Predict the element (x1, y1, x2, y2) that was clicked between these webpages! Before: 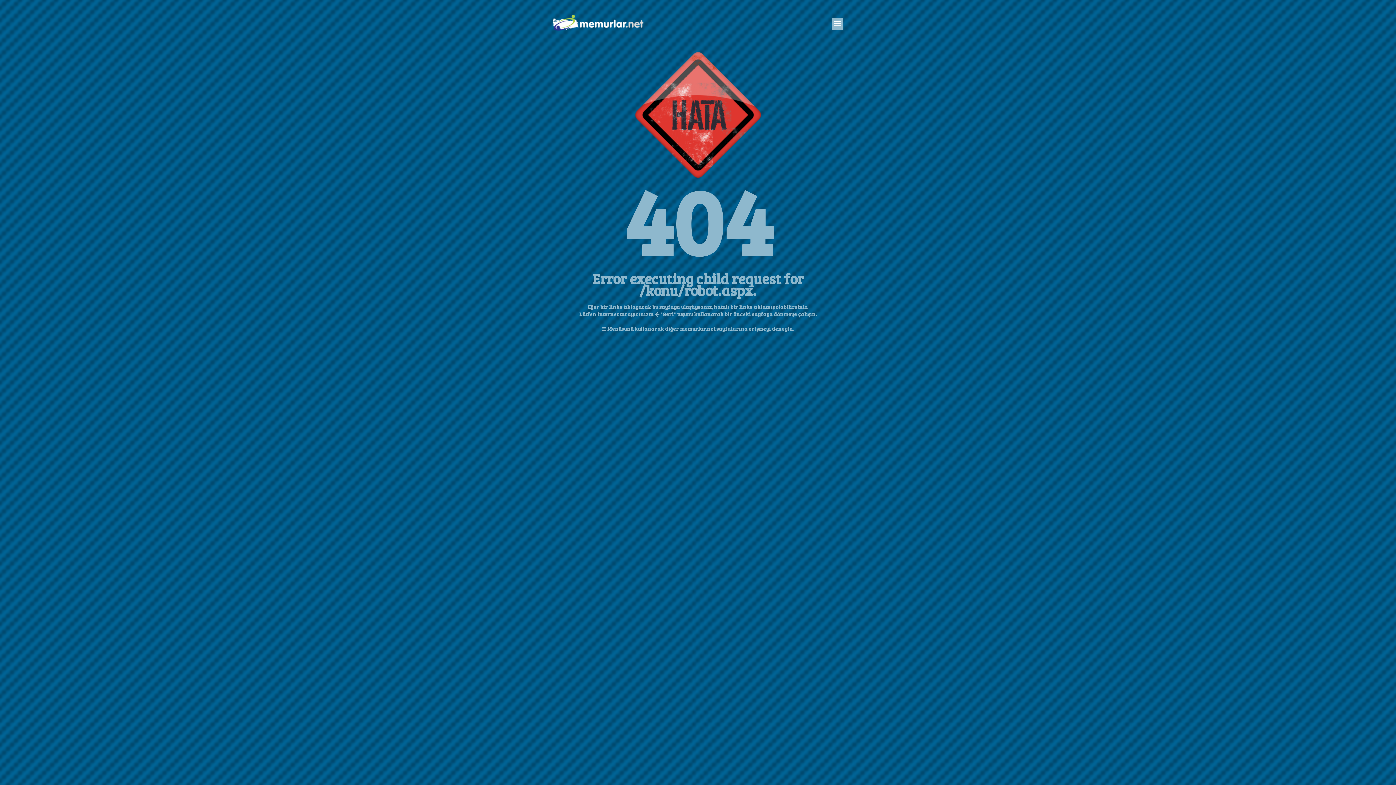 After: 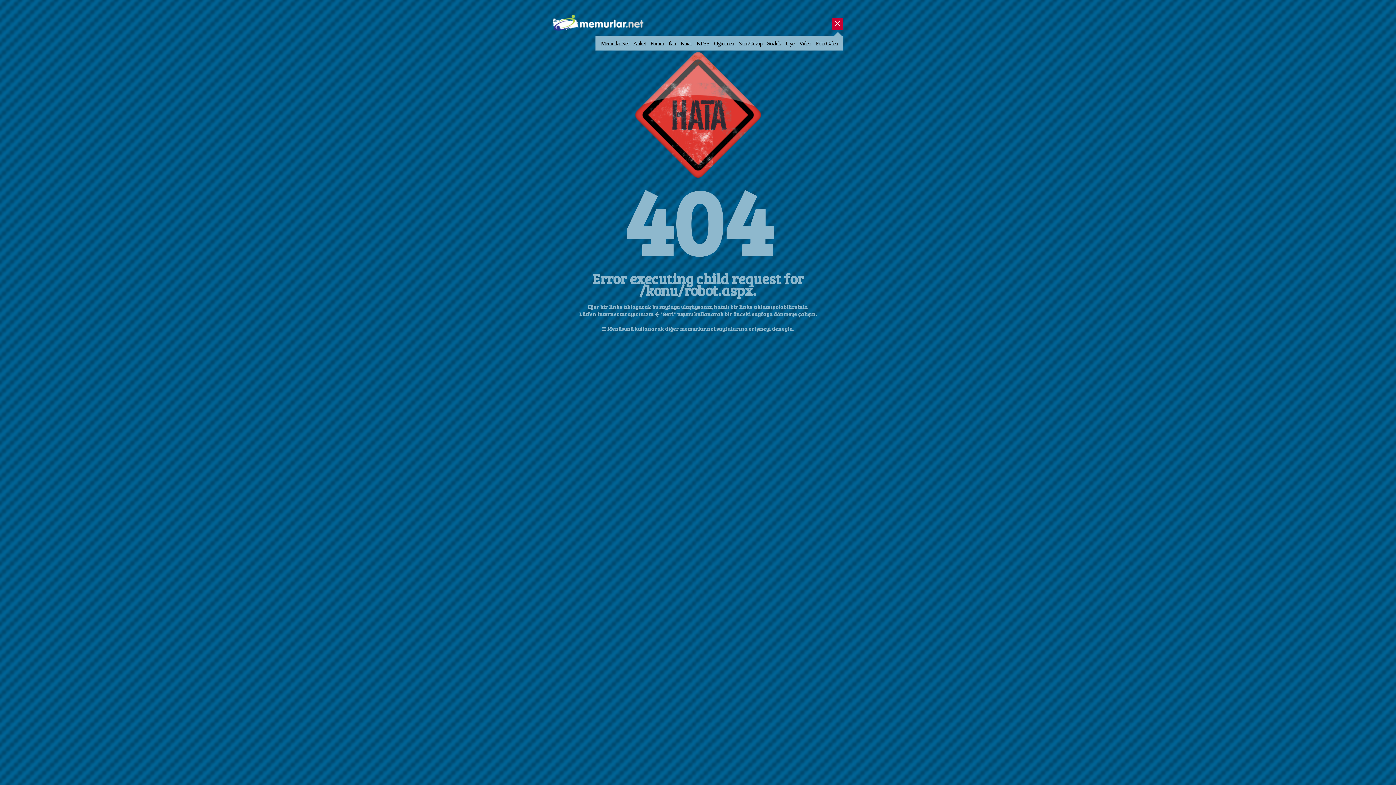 Action: bbox: (832, 18, 843, 29) label: Aç